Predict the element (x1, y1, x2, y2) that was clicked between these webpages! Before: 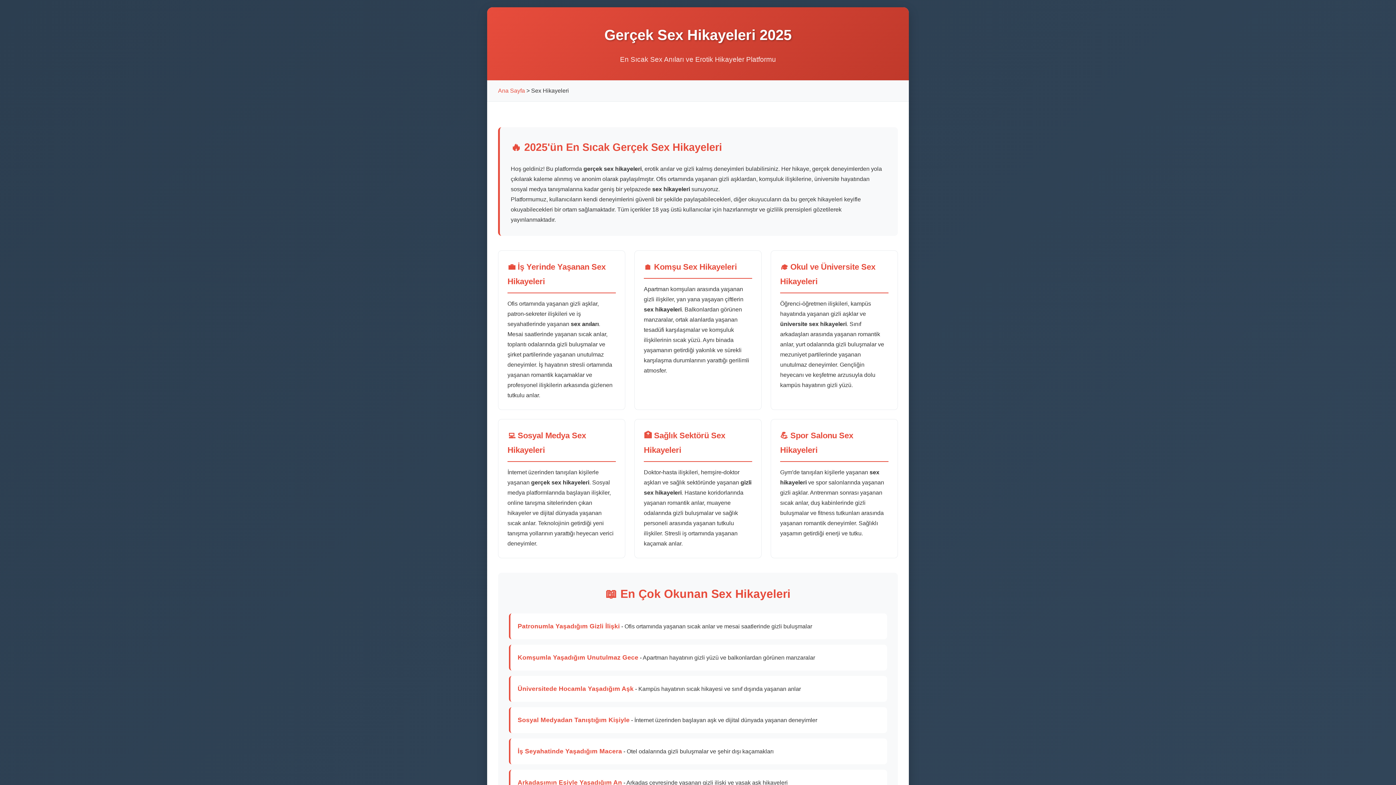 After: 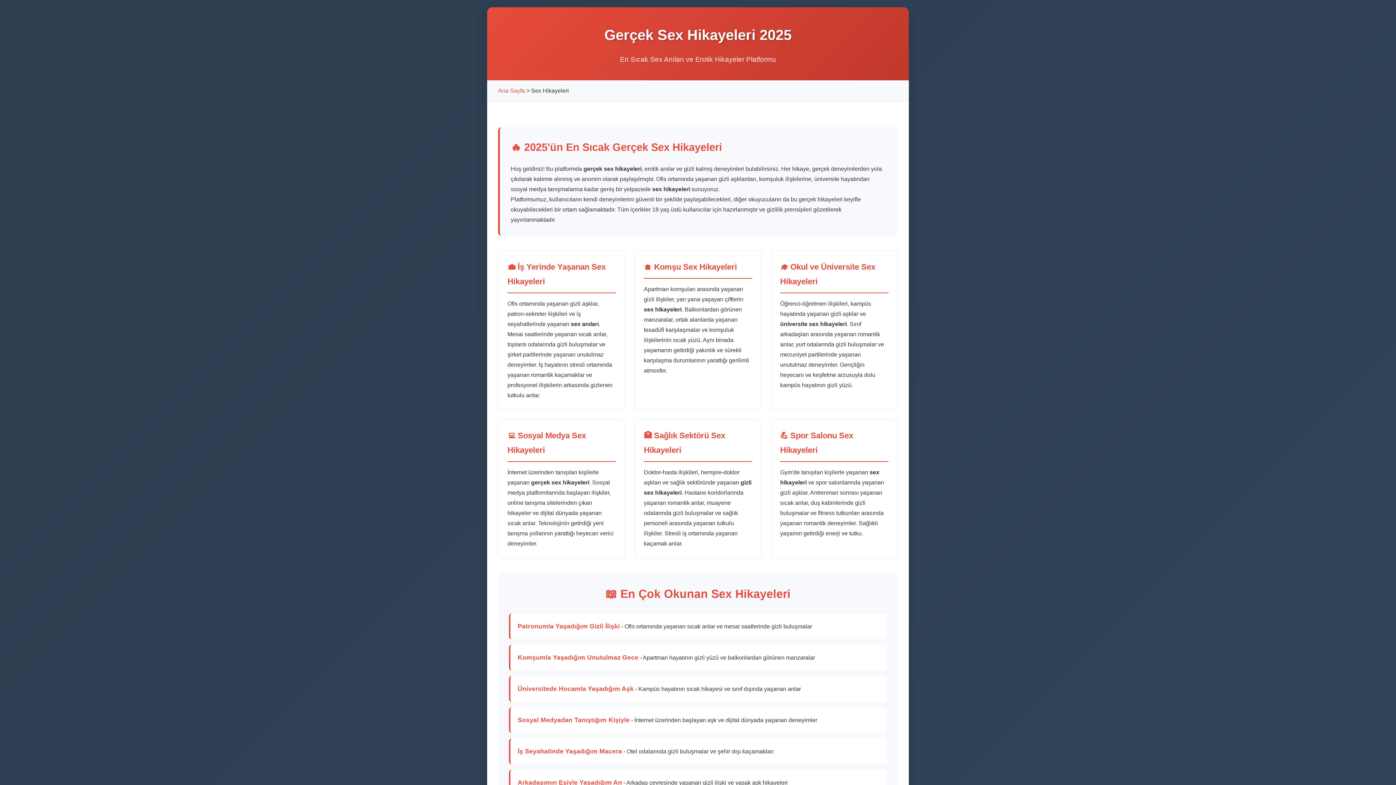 Action: bbox: (498, 87, 525, 93) label: Ana Sayfa